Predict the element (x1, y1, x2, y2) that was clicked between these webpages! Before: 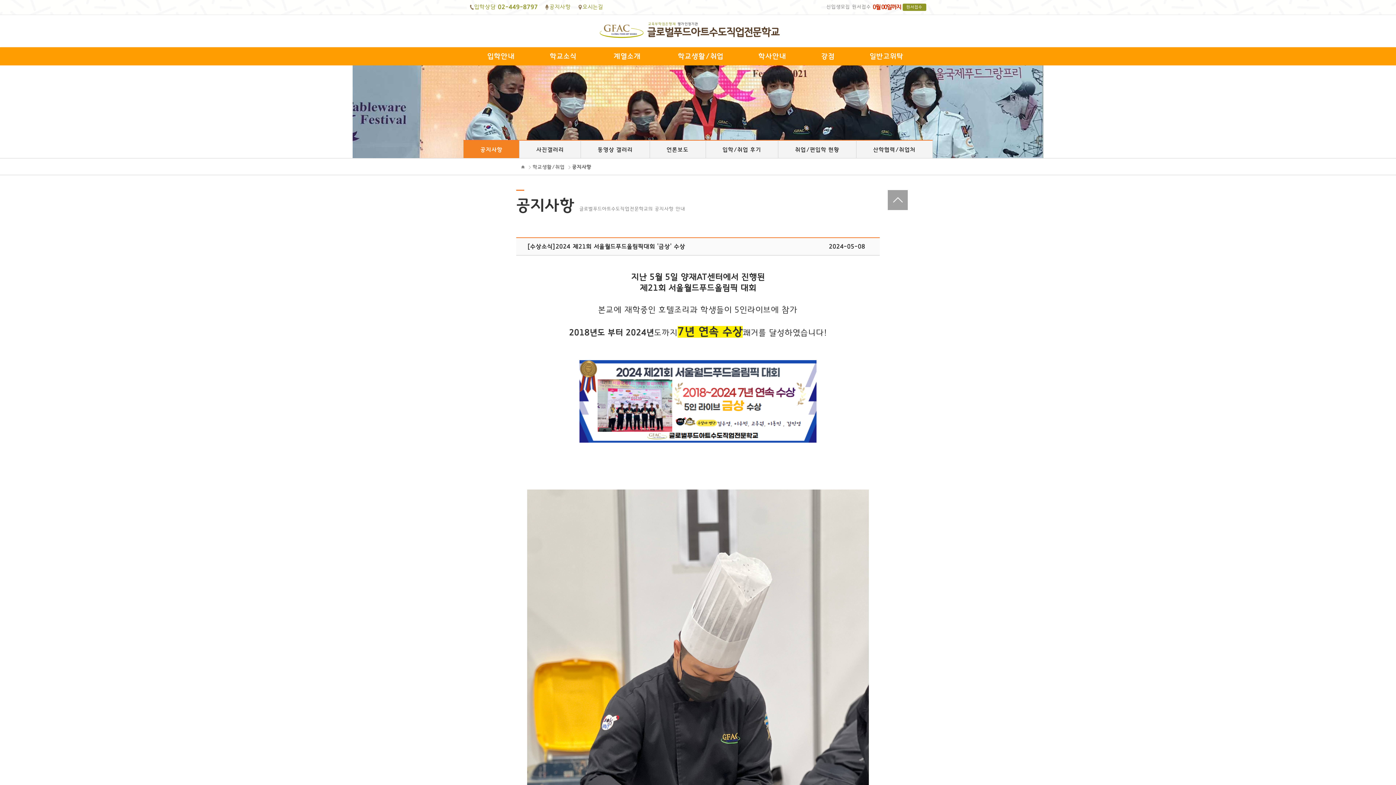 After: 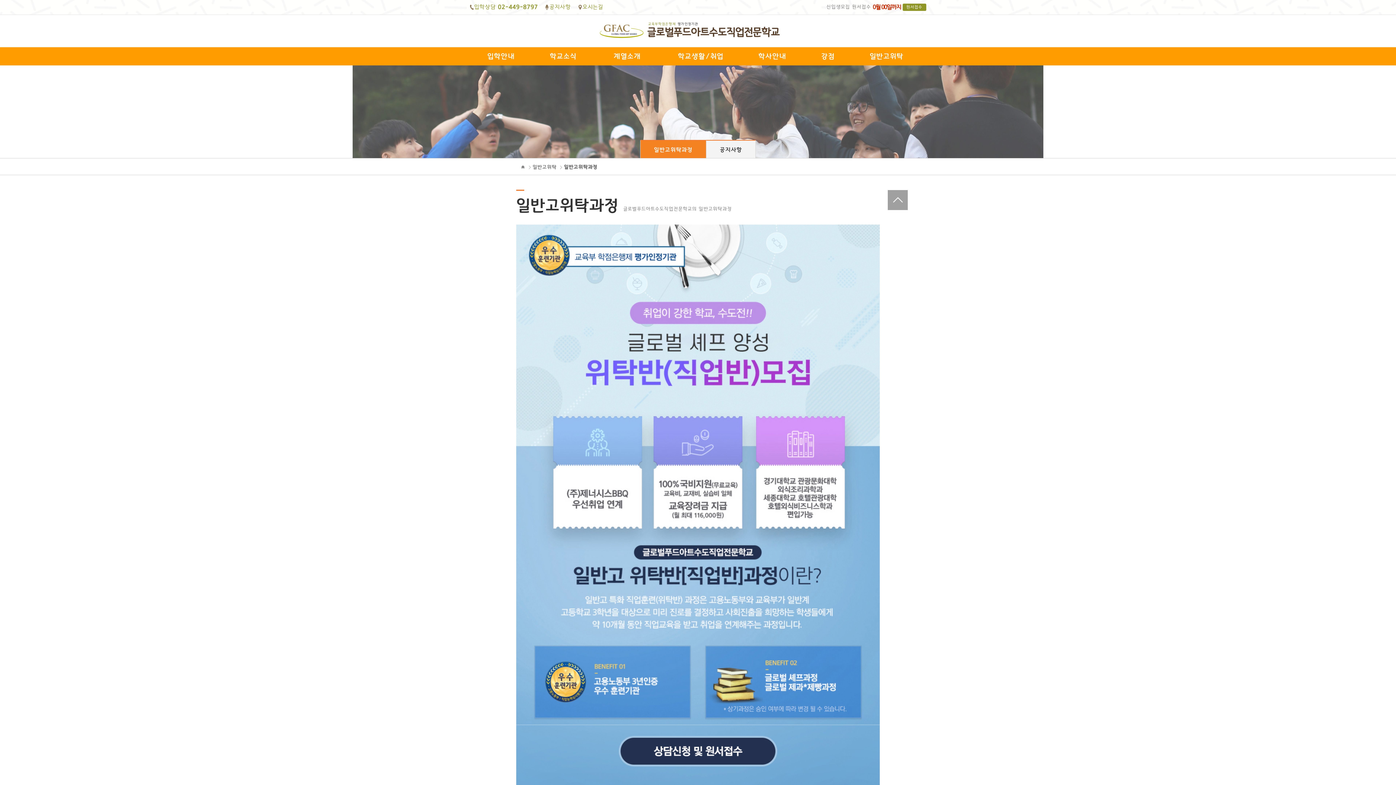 Action: bbox: (852, 47, 921, 65) label: 일반고위탁